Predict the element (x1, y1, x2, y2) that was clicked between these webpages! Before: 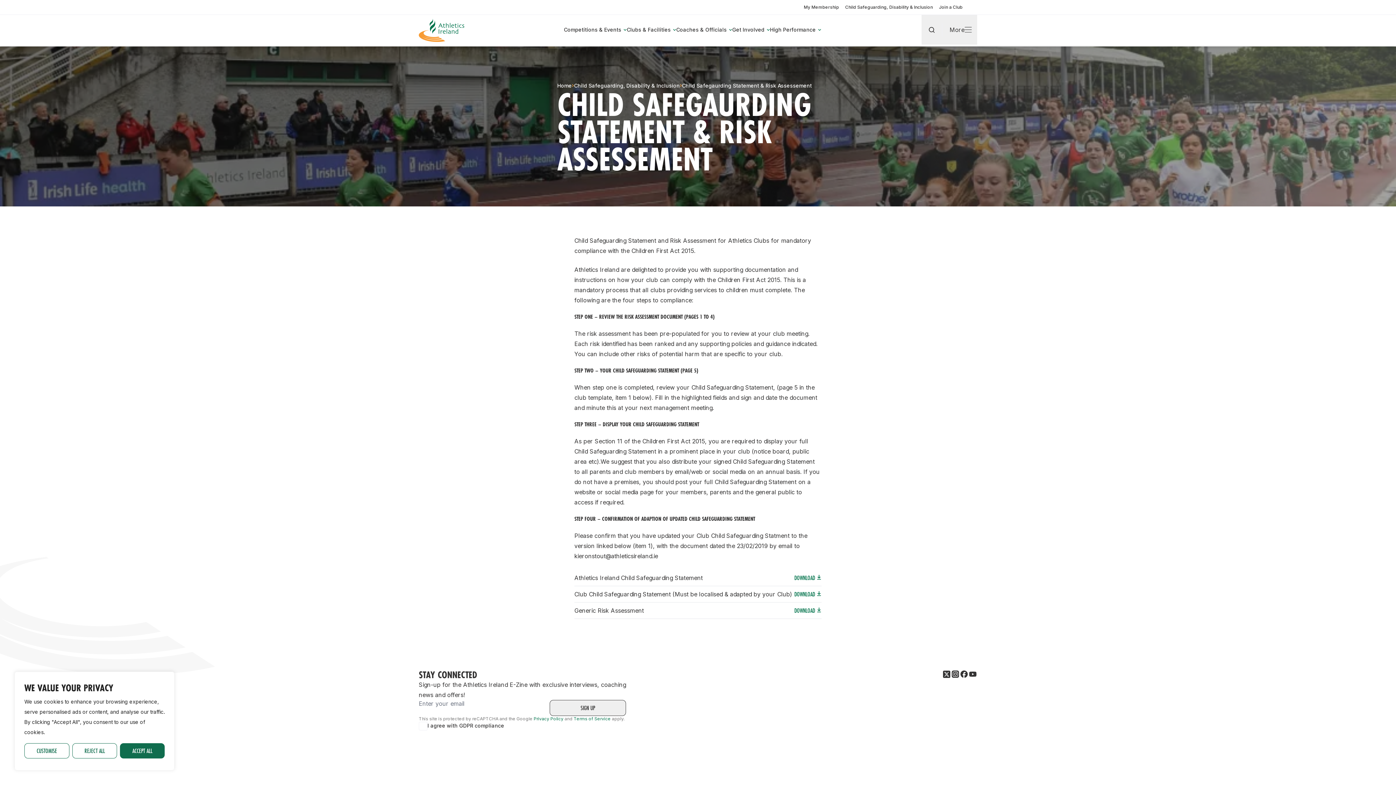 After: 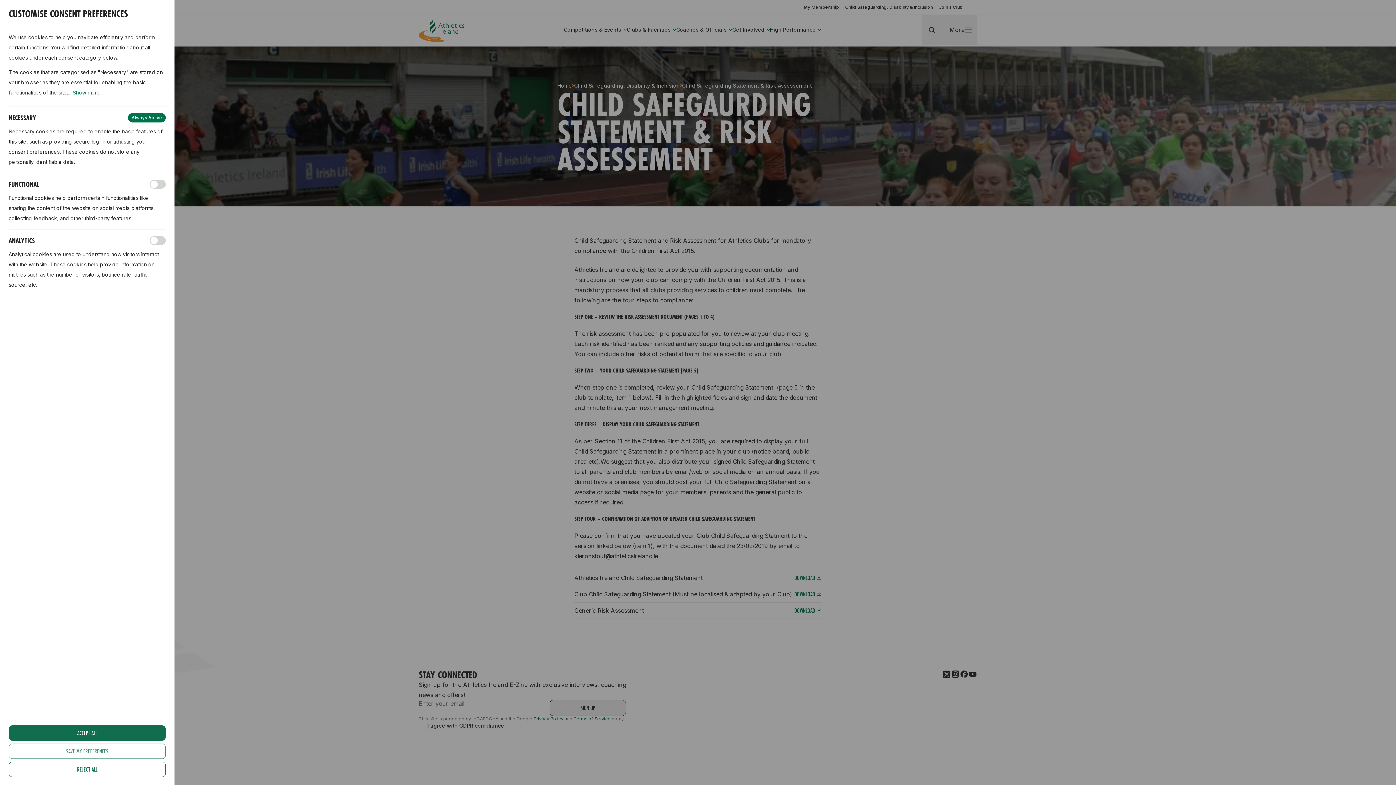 Action: bbox: (24, 743, 69, 758) label: Customise